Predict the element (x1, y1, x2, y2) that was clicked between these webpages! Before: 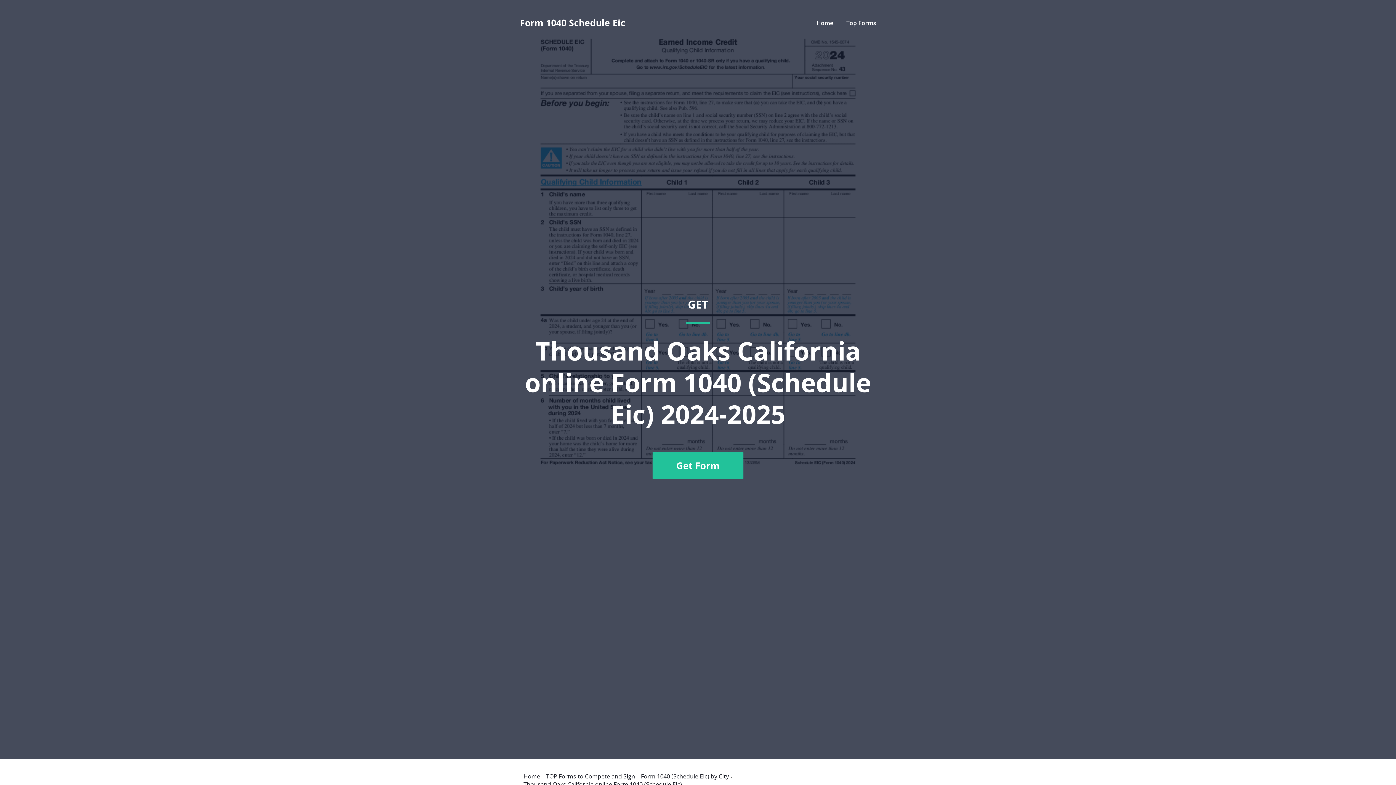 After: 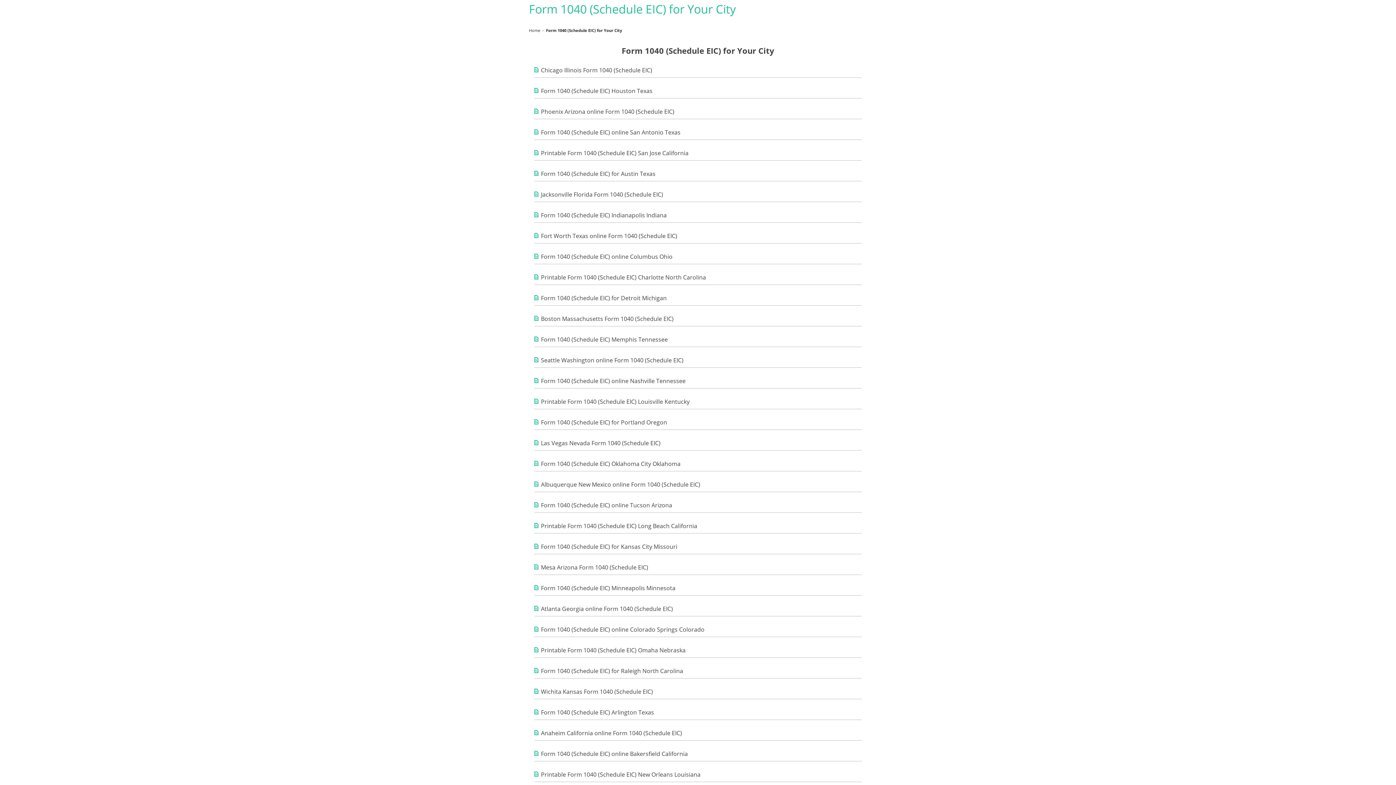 Action: label: Form 1040 (Schedule Eic) by City bbox: (641, 773, 729, 779)